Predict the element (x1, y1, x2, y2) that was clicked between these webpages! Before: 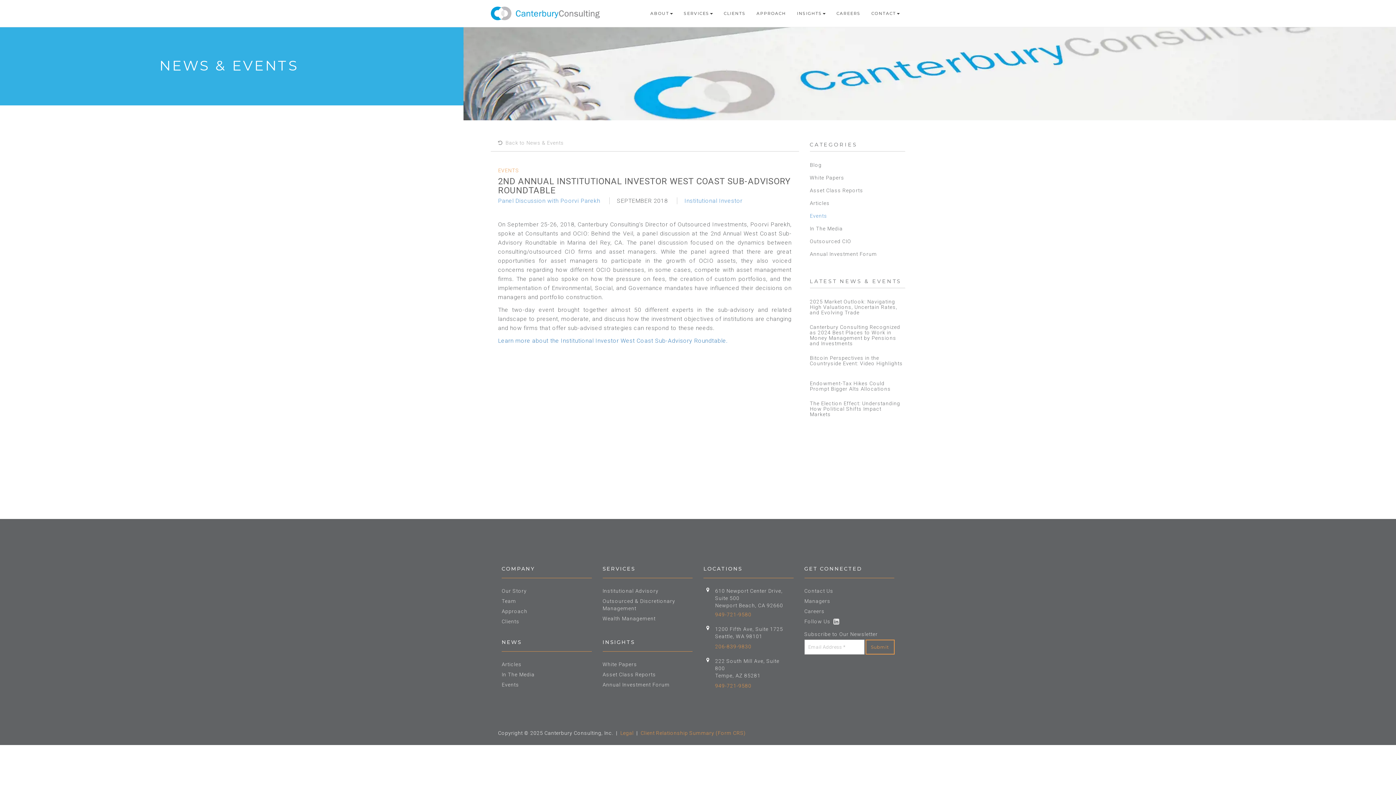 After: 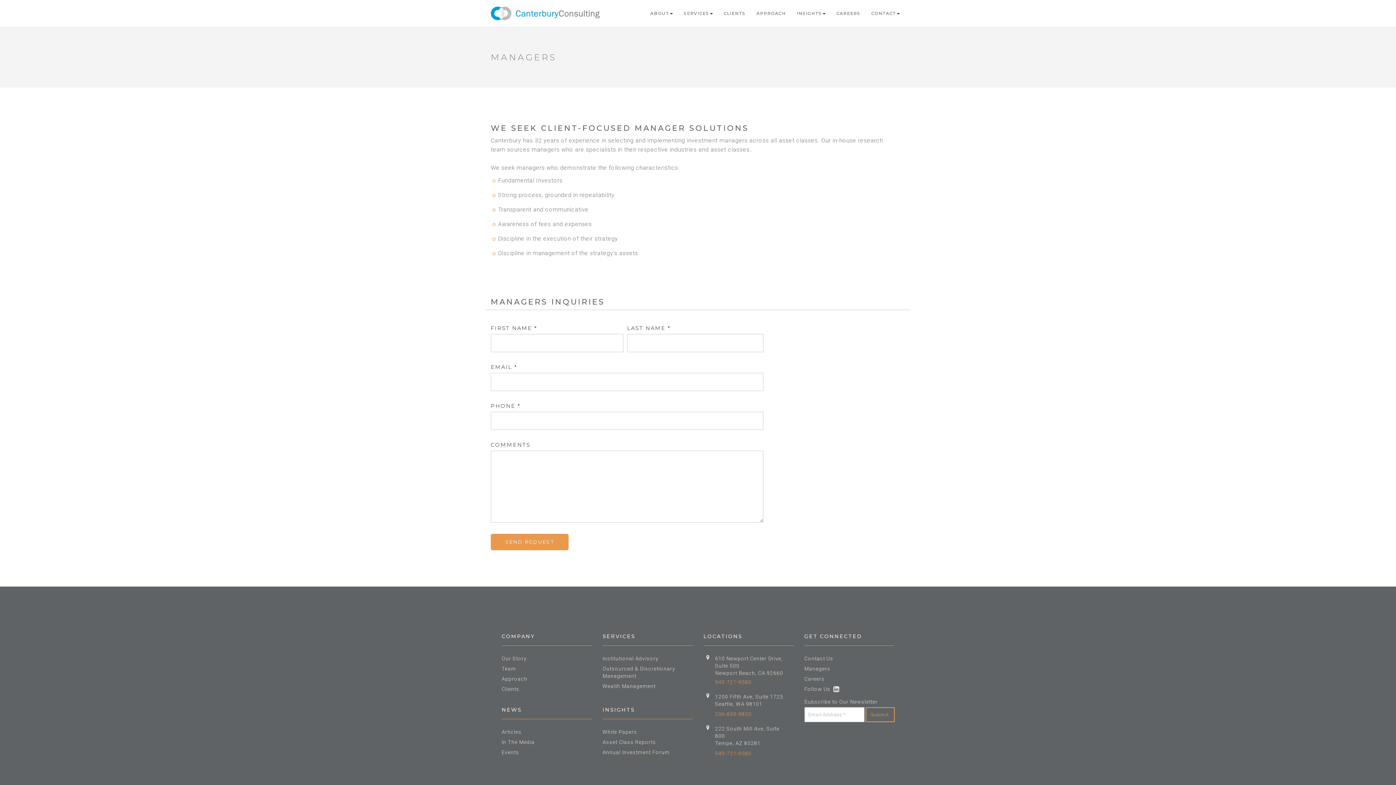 Action: bbox: (804, 598, 830, 604) label: Managers